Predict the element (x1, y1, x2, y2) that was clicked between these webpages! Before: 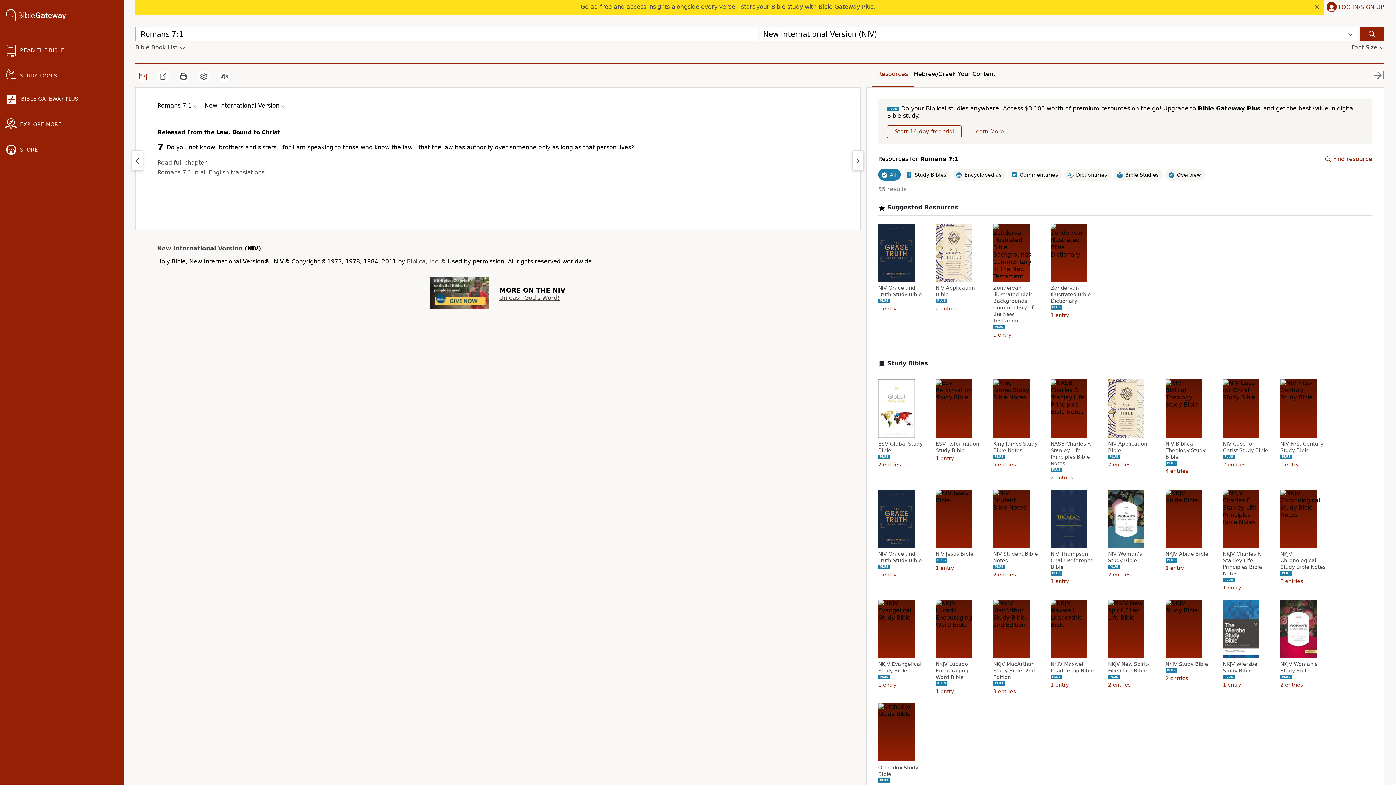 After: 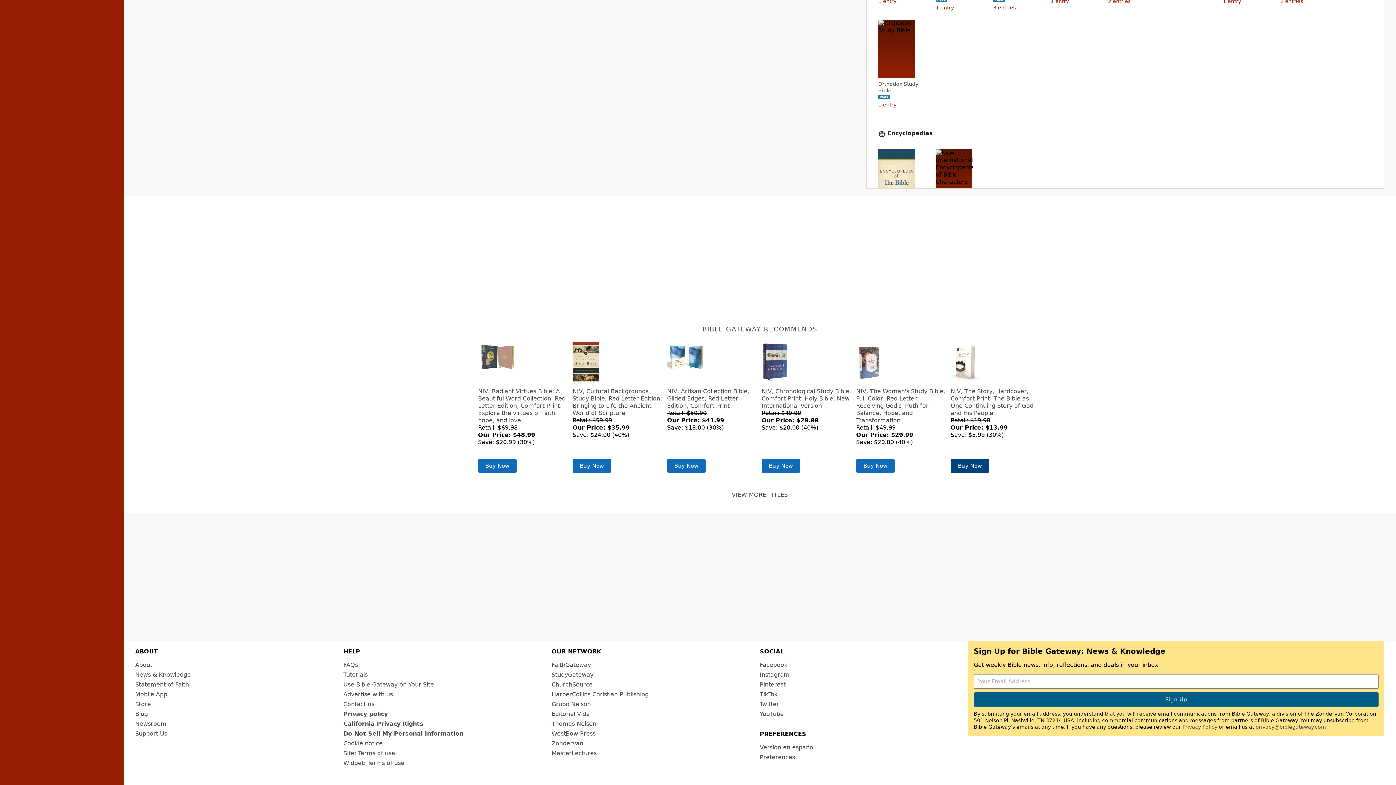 Action: label: Buy Now bbox: (950, 595, 989, 609)